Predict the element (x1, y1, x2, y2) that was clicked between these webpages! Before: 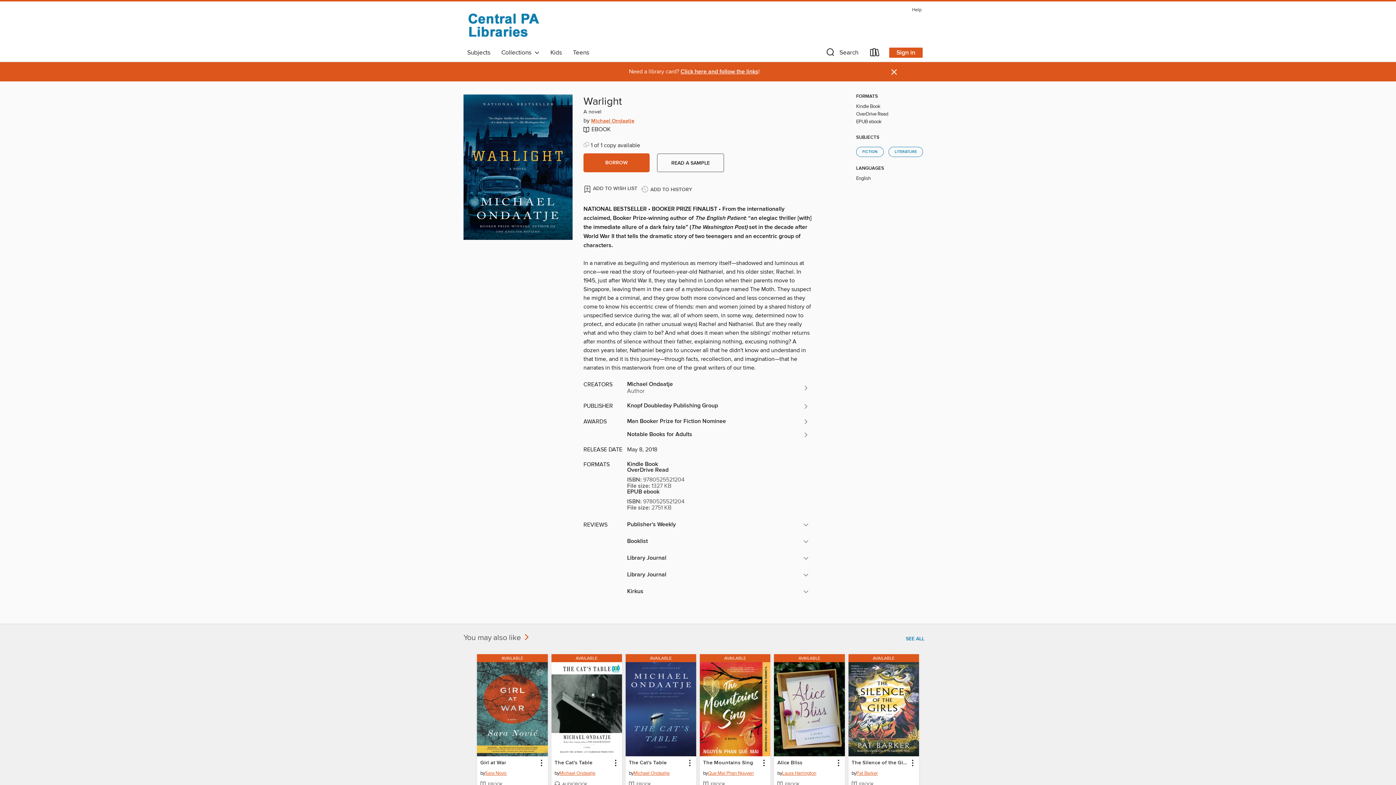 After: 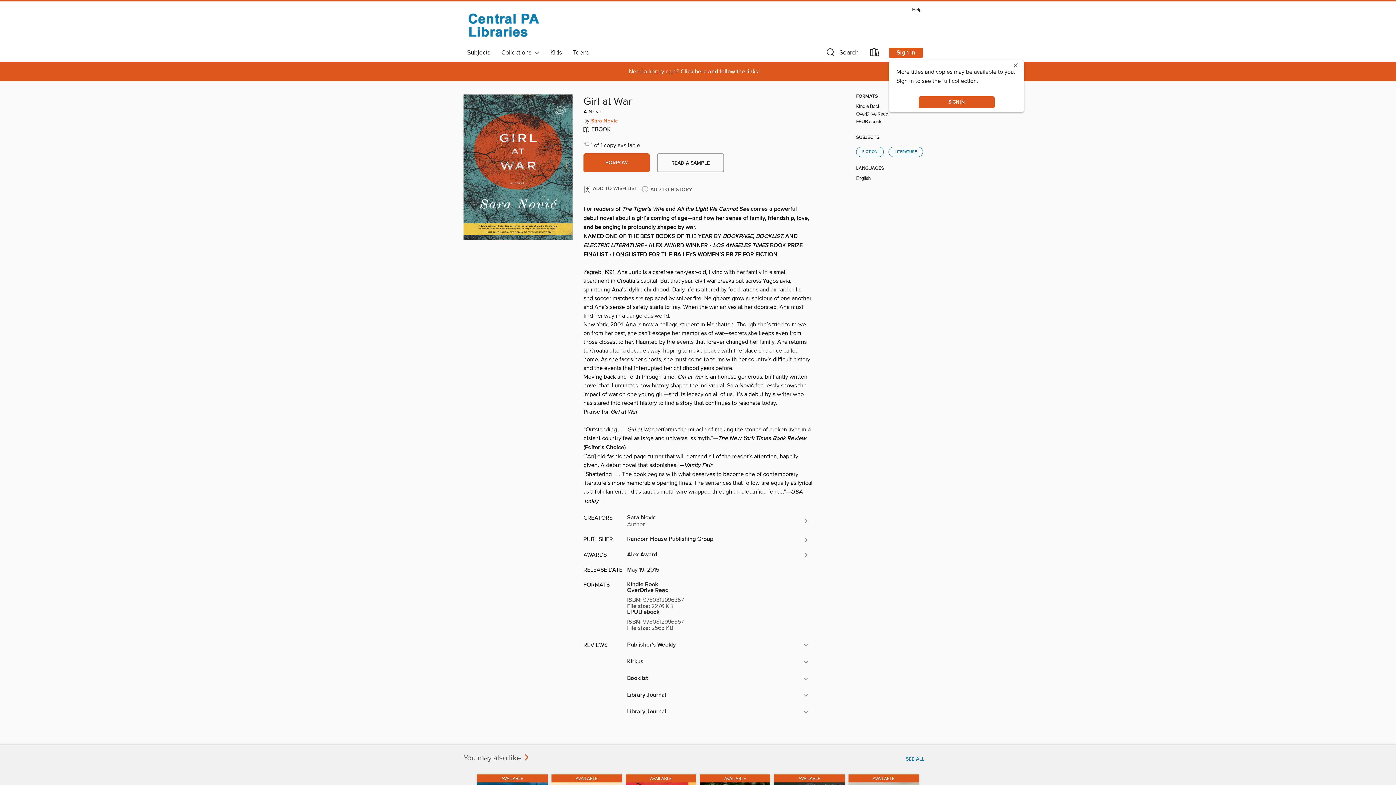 Action: bbox: (479, 758, 507, 767) label: Girl at War by Sara Novic Available eBook